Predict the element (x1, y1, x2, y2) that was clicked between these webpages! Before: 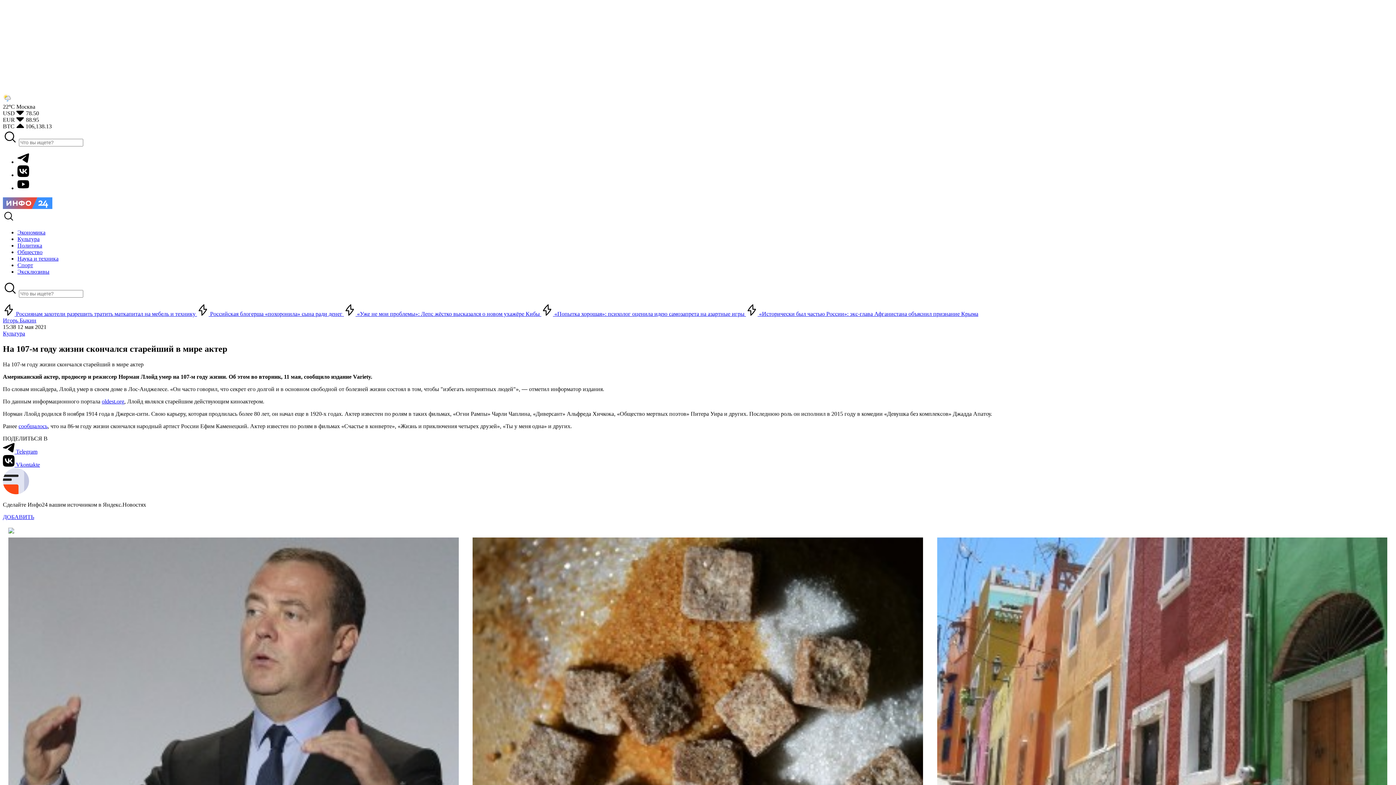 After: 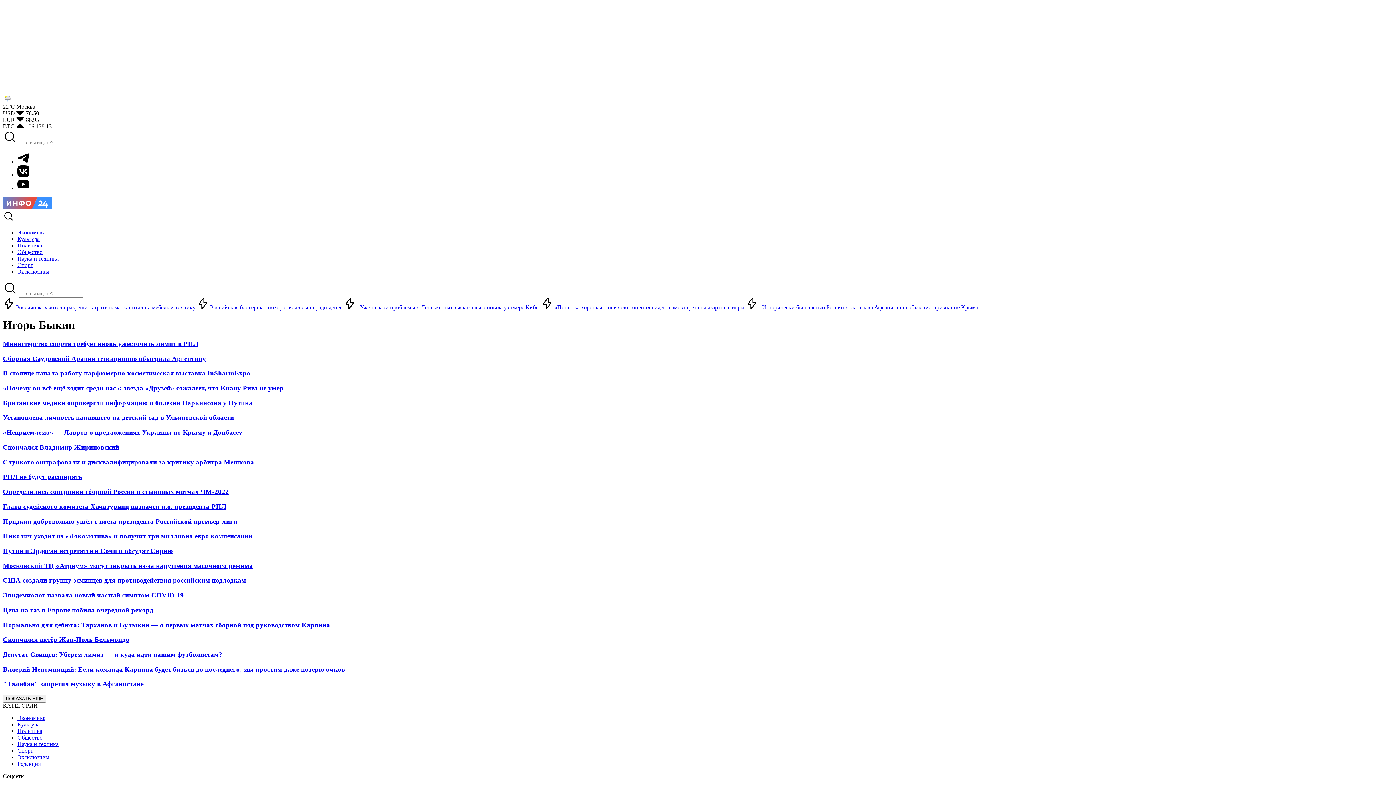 Action: bbox: (2, 317, 36, 323) label: Игорь Быкин